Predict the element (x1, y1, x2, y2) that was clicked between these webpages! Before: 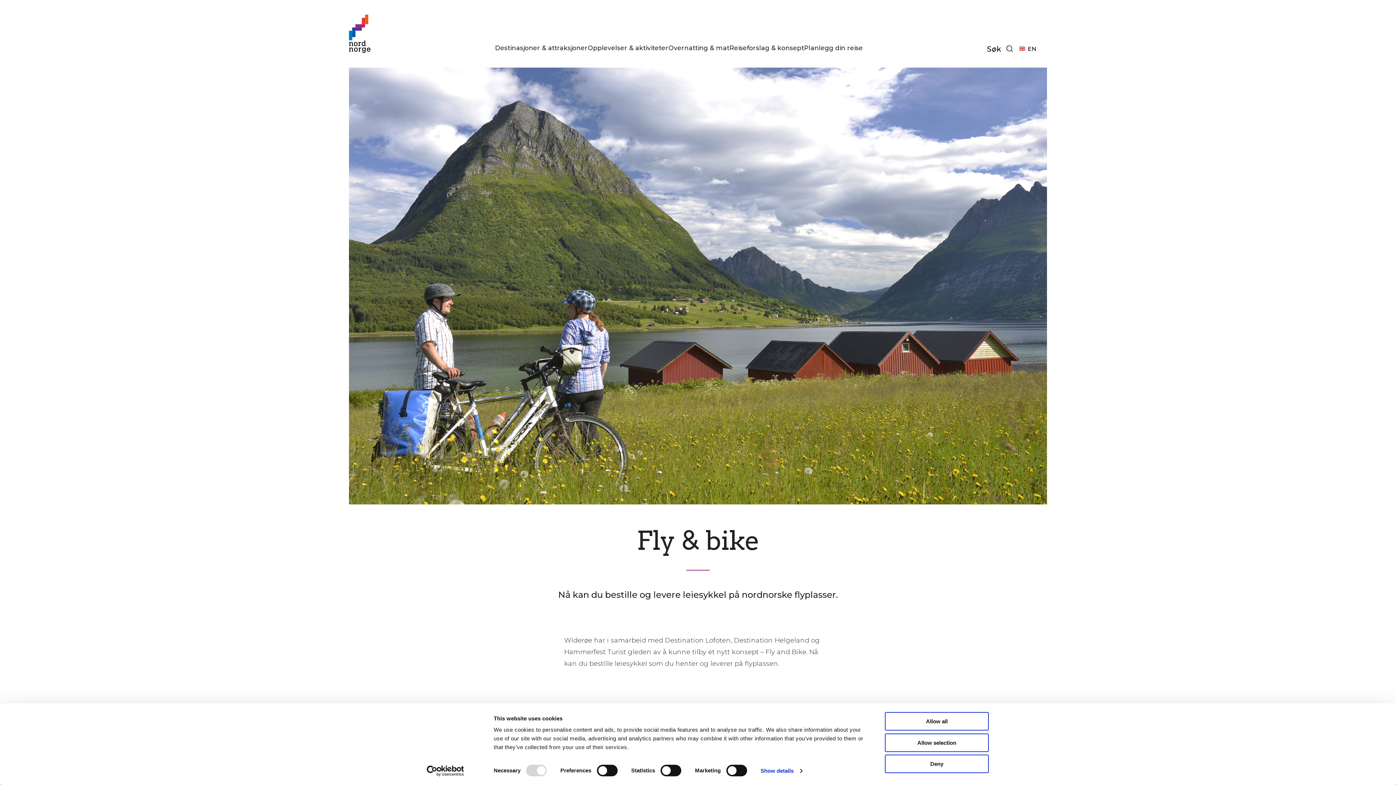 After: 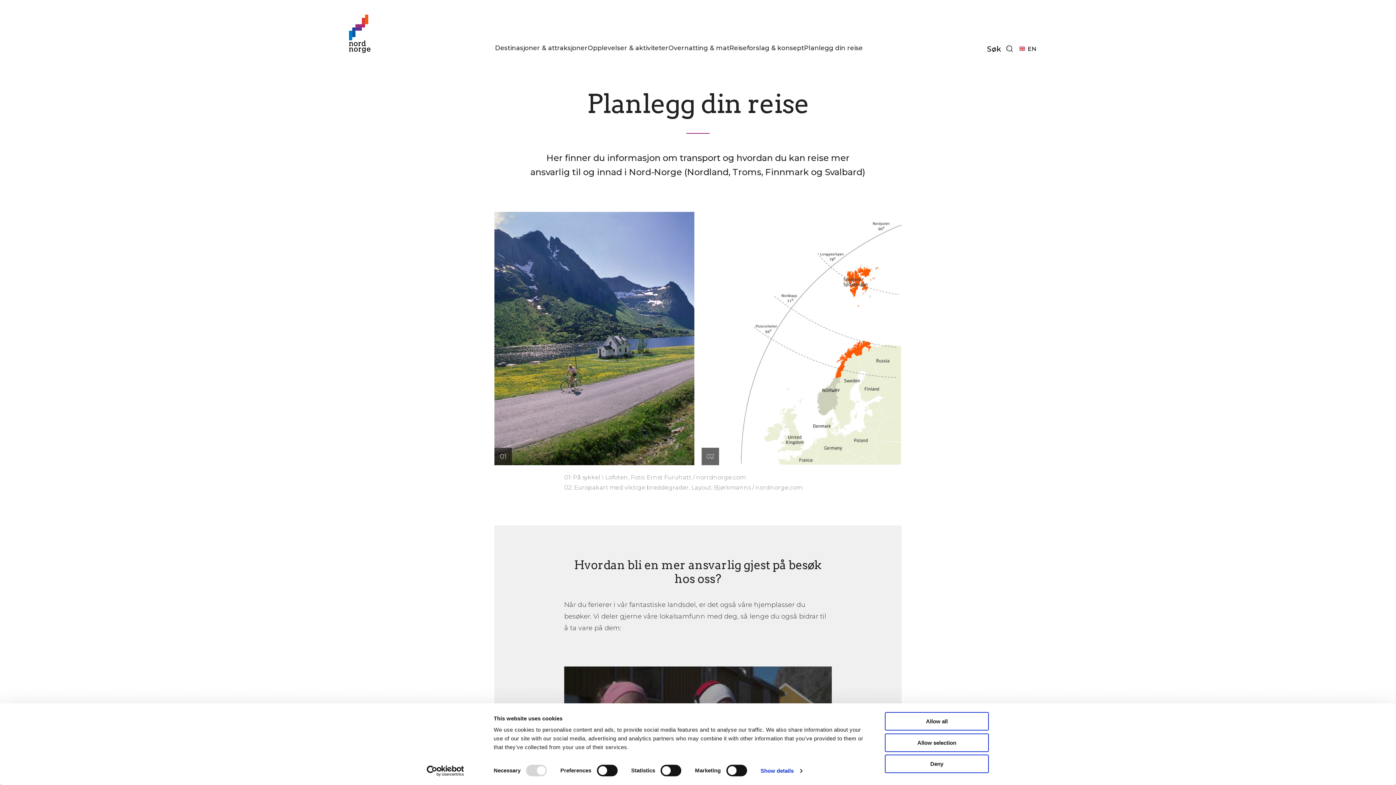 Action: label: Planlegg din reise bbox: (804, 43, 863, 52)